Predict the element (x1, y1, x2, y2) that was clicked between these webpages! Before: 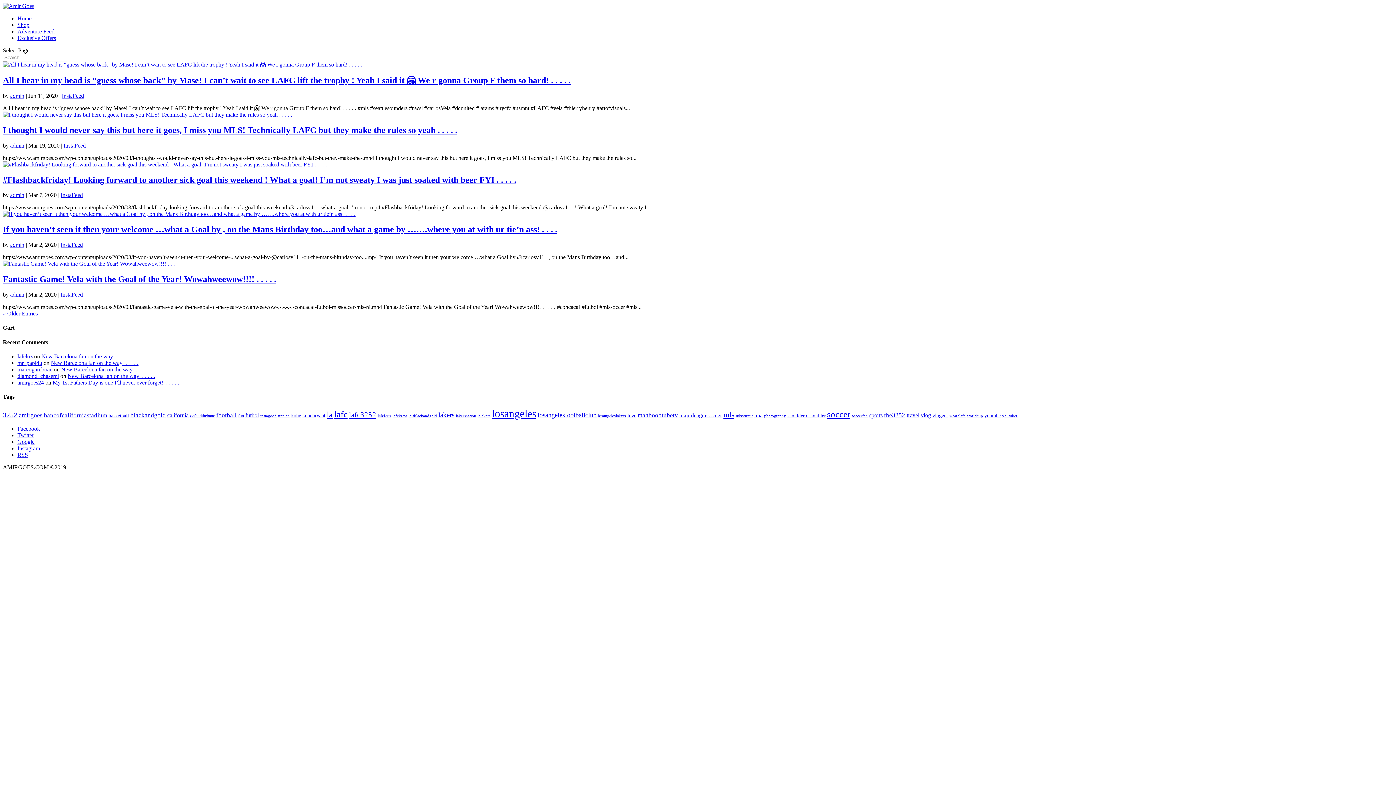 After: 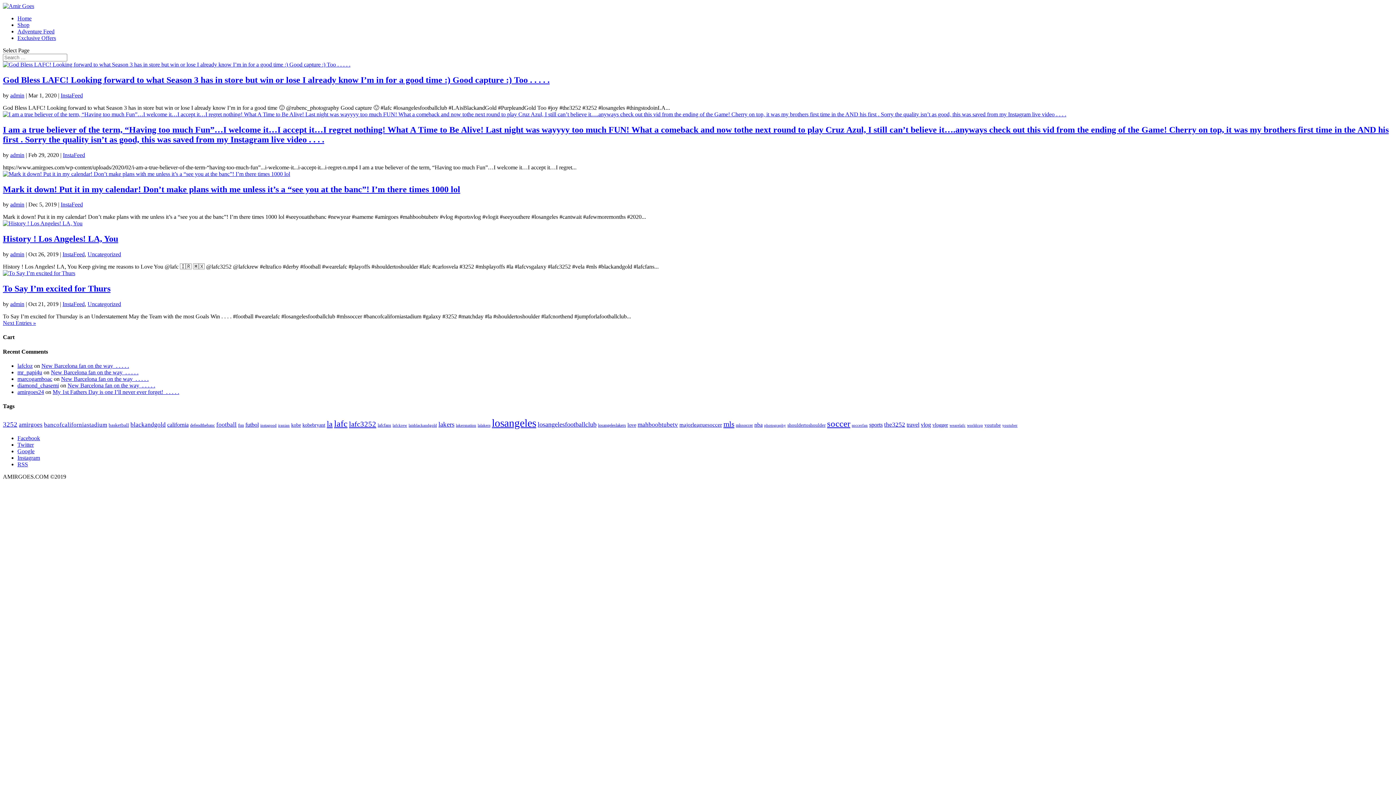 Action: bbox: (2, 310, 37, 316) label: « Older Entries